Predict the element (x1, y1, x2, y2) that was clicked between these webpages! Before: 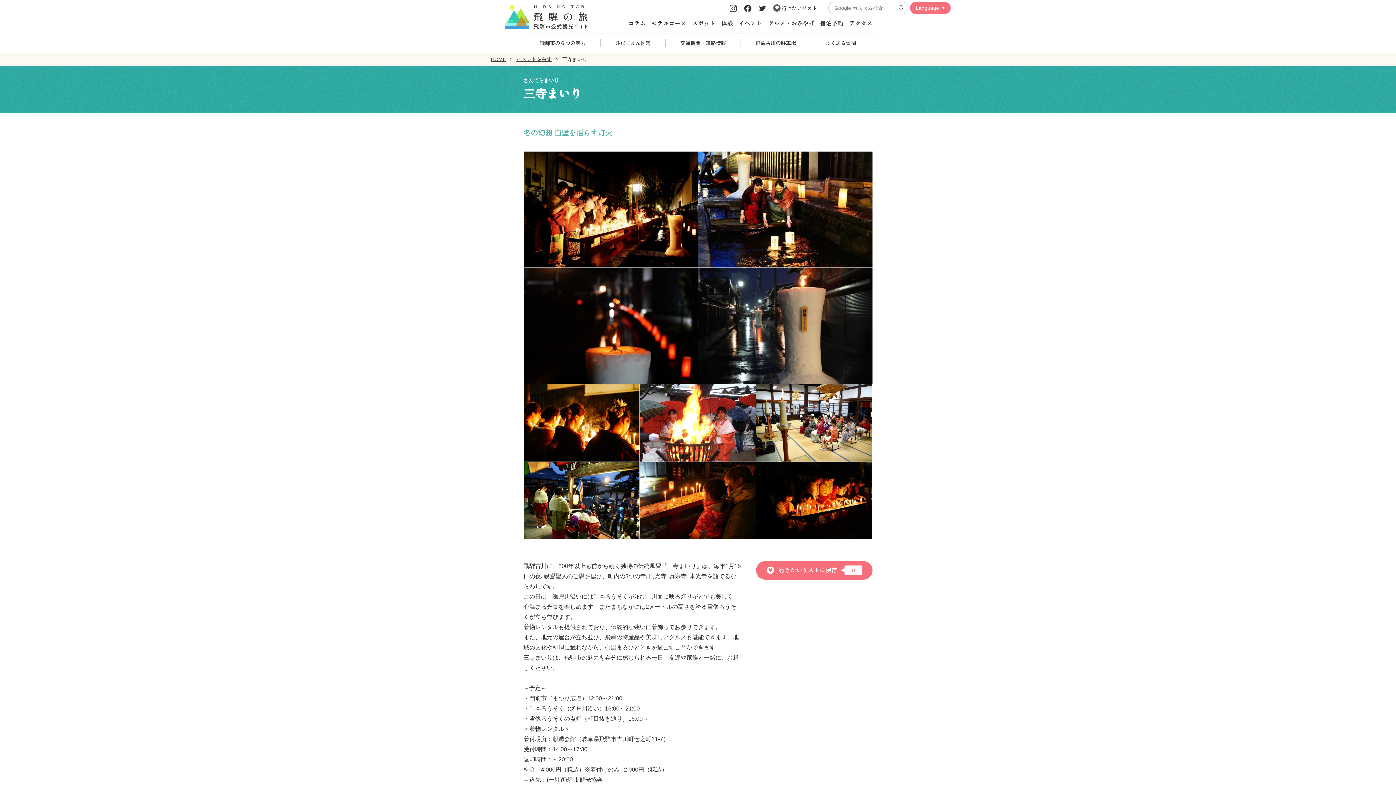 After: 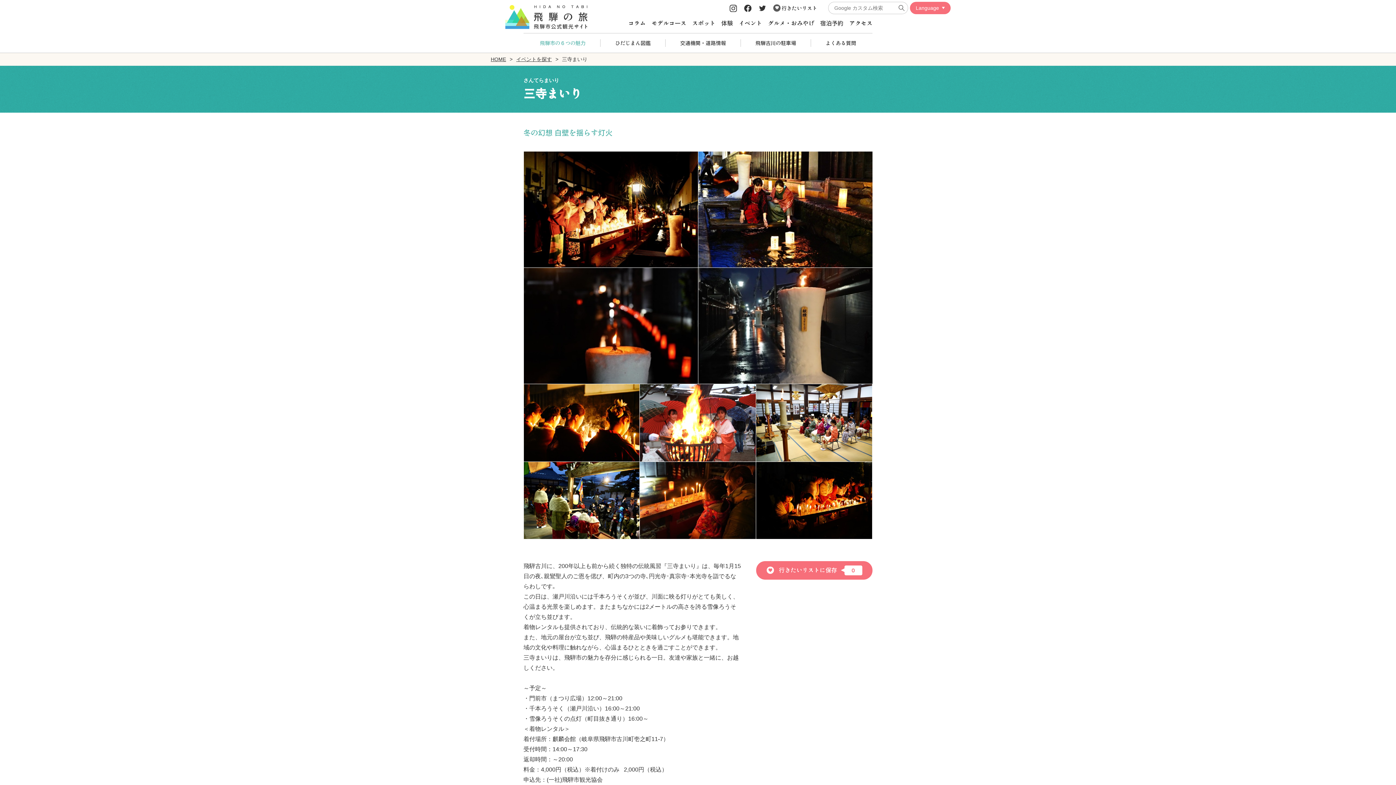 Action: bbox: (540, 39, 585, 46) label: 飛騨市の６つの魅力